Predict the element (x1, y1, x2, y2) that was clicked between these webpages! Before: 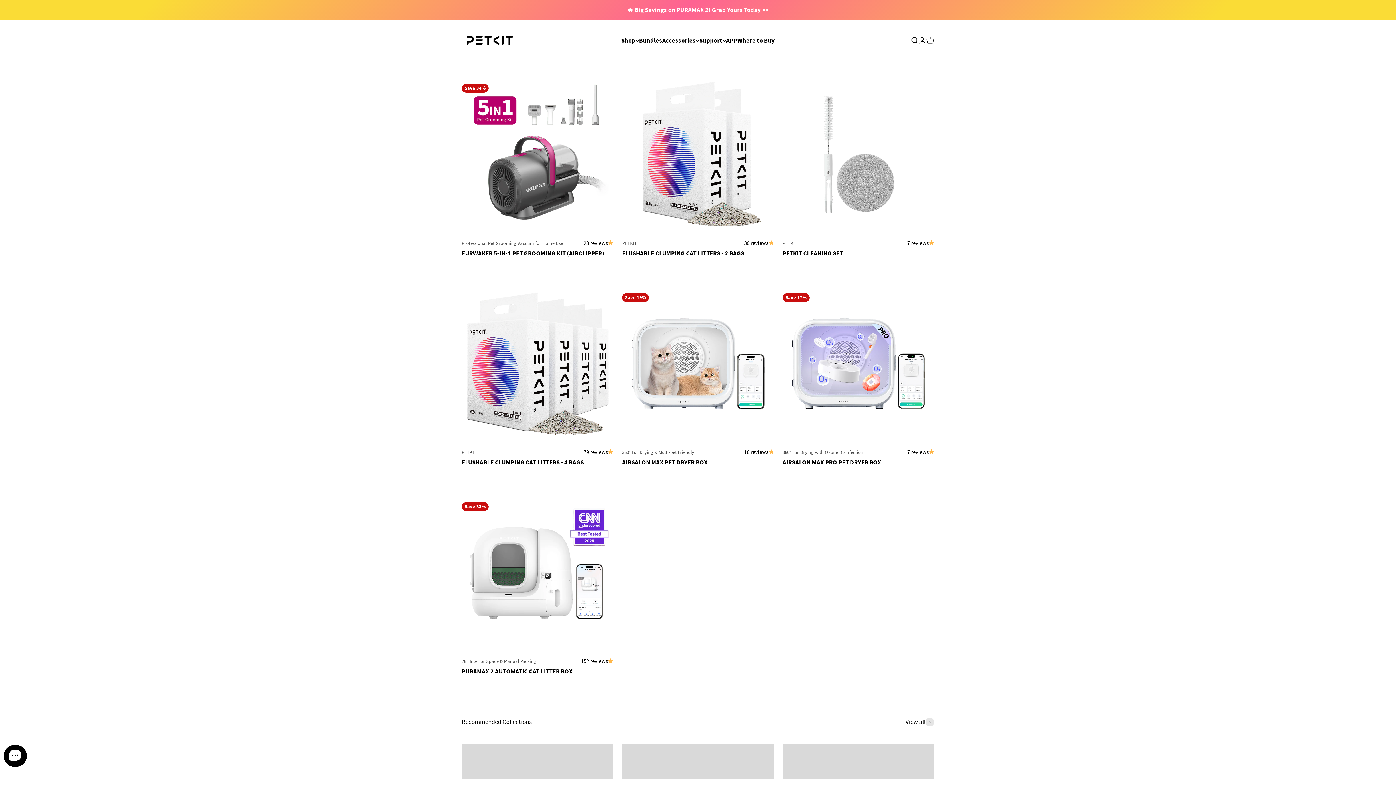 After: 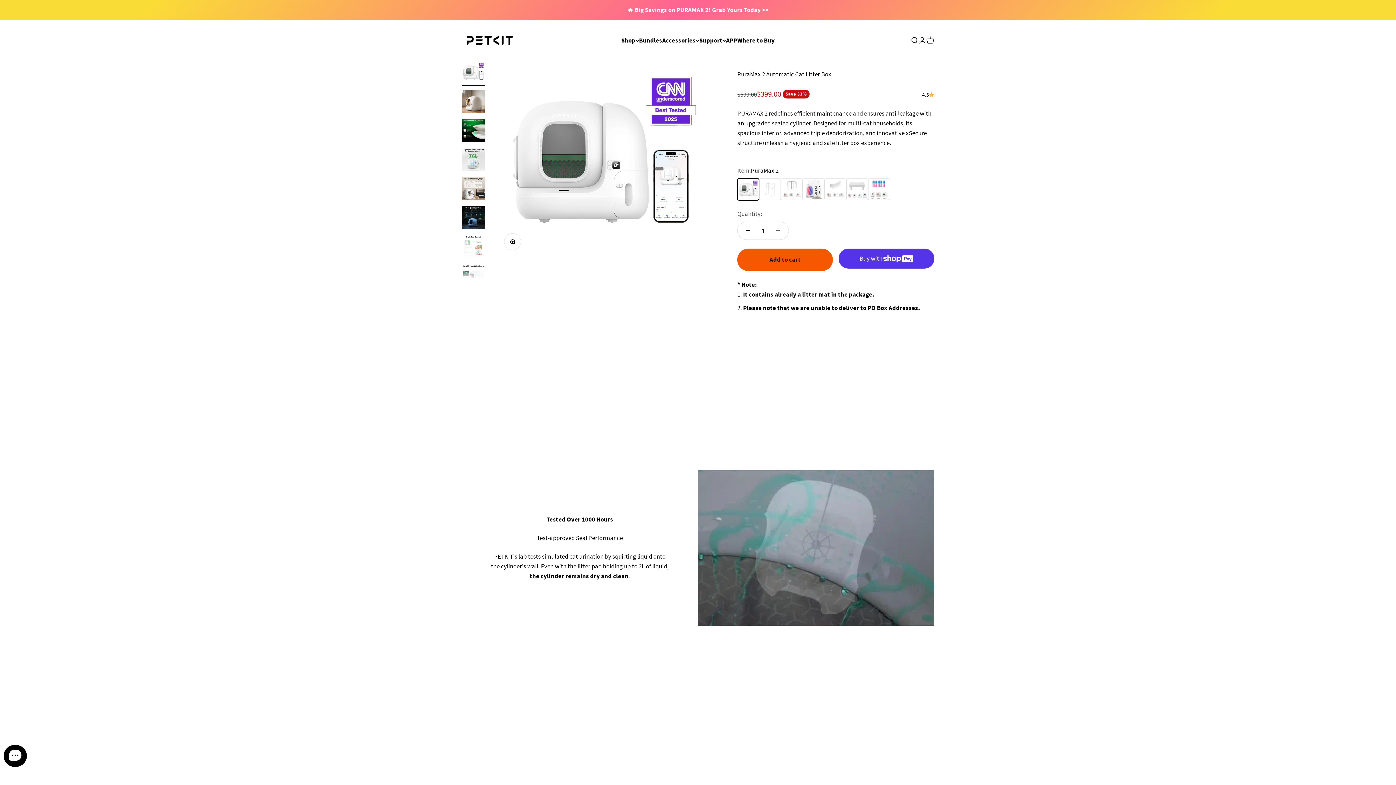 Action: bbox: (461, 496, 613, 648)